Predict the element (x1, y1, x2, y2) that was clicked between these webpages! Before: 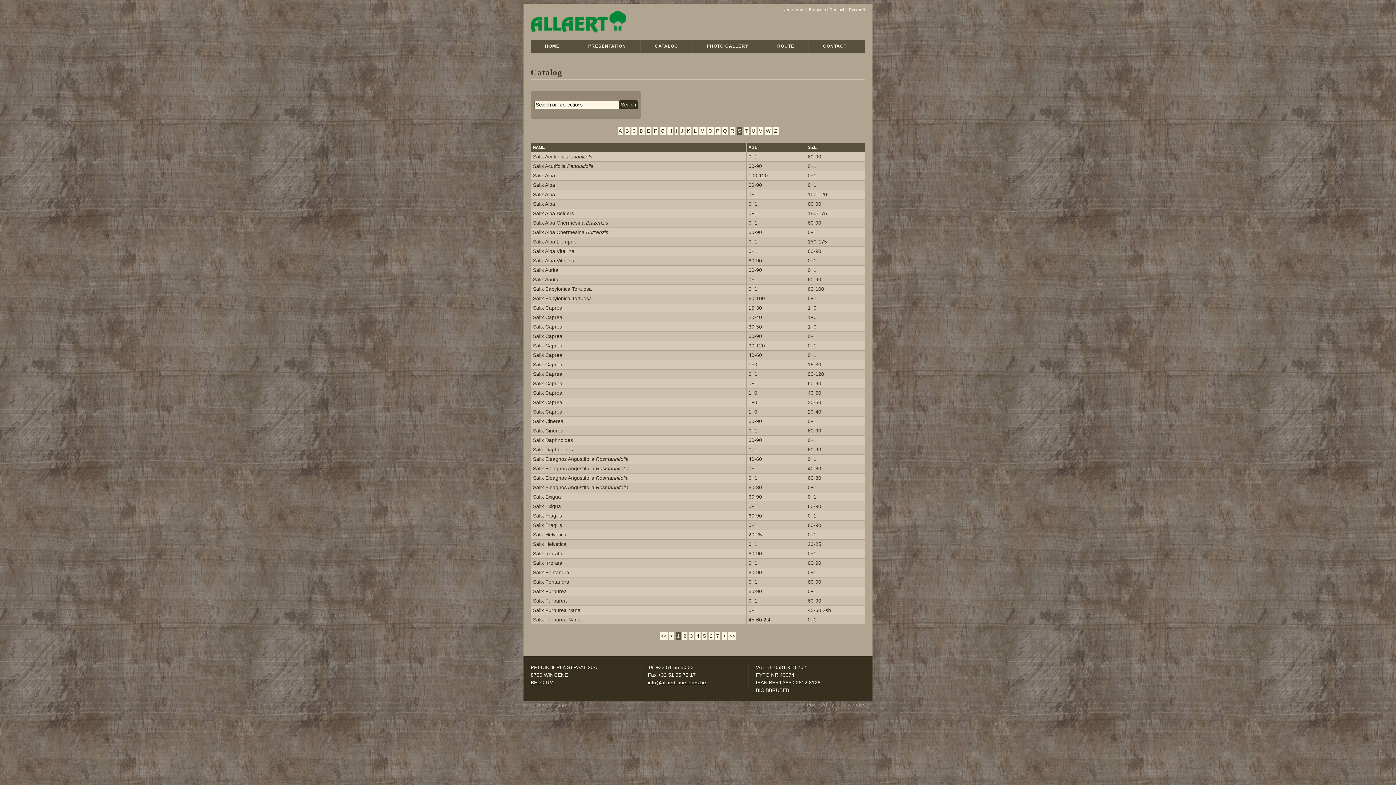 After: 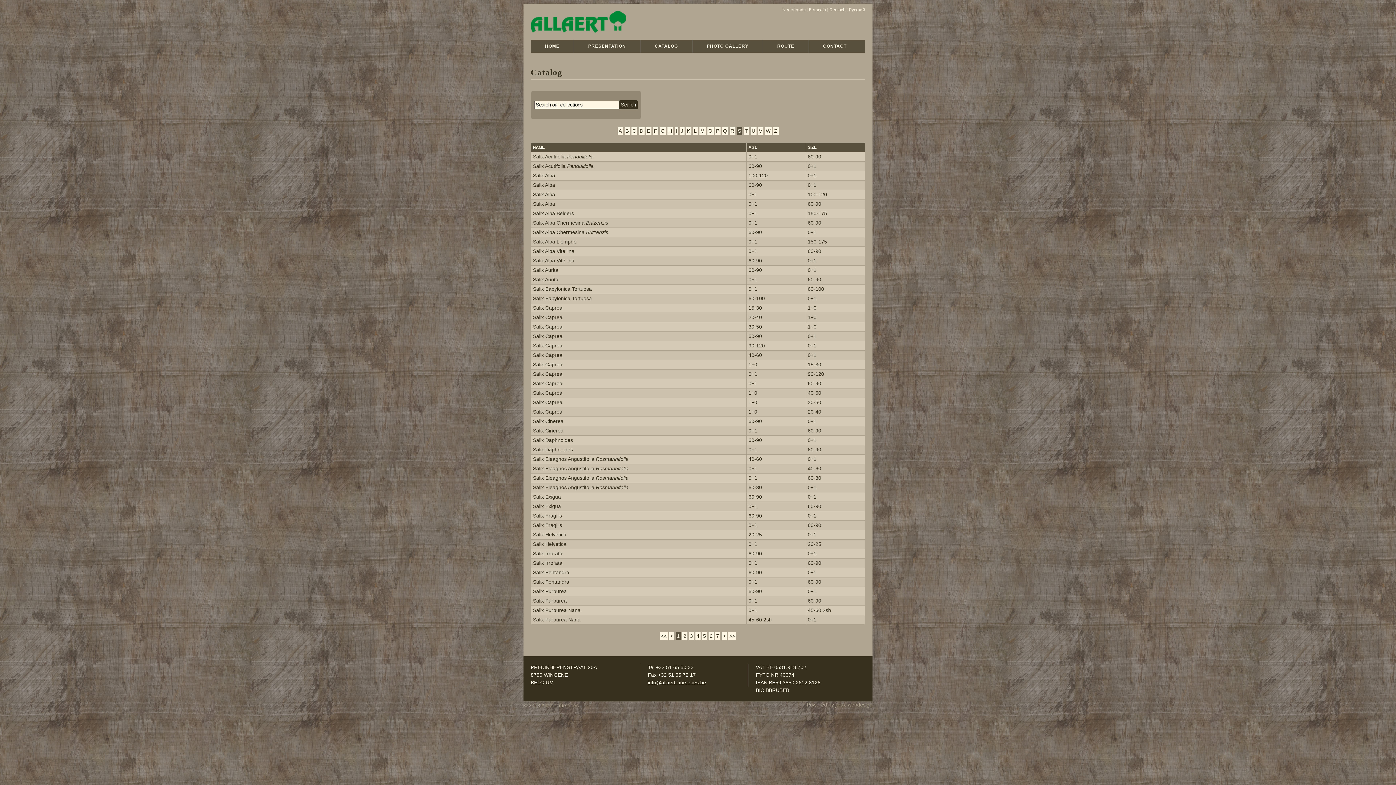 Action: bbox: (648, 679, 706, 685) label: info@allaert-nurseries.be